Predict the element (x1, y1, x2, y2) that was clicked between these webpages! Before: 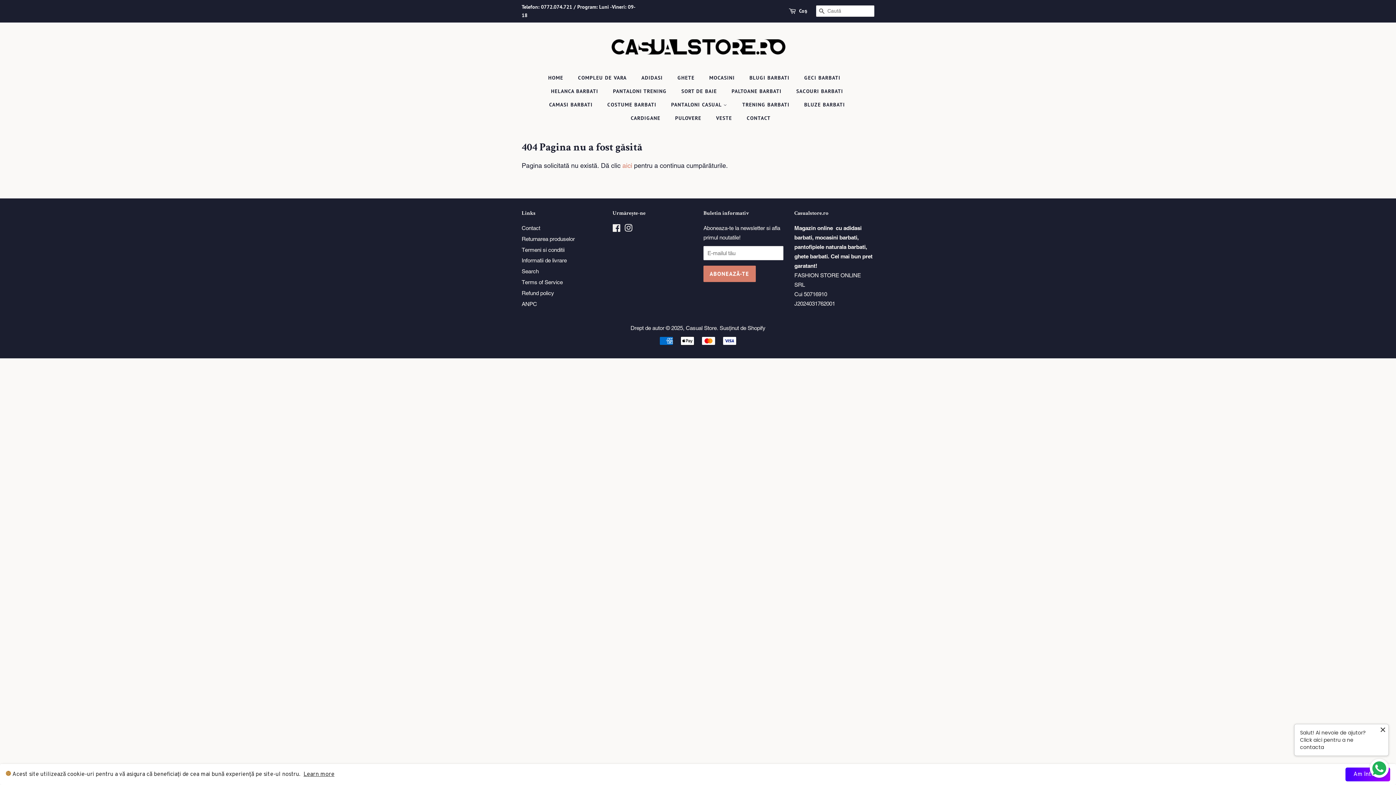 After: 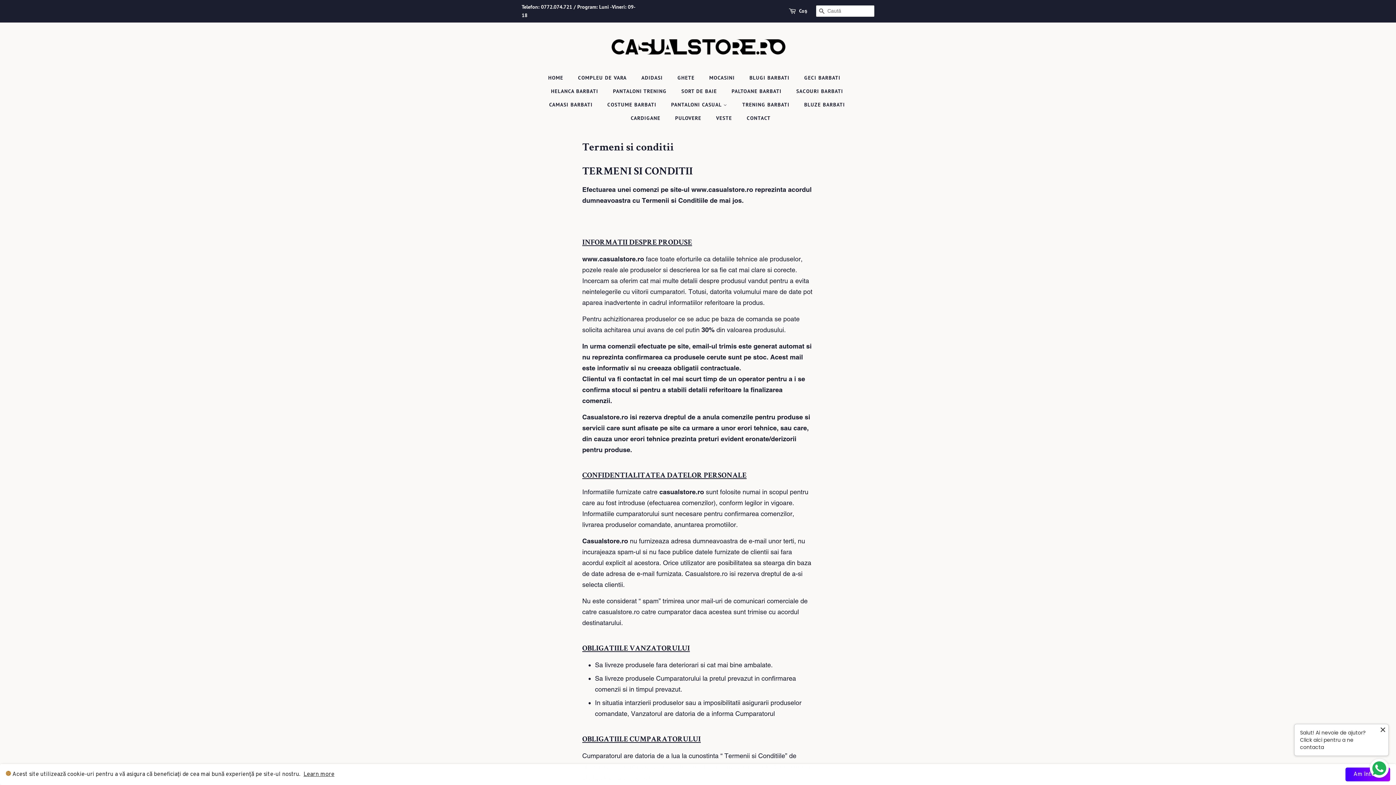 Action: label: Termeni si conditii bbox: (521, 246, 564, 252)